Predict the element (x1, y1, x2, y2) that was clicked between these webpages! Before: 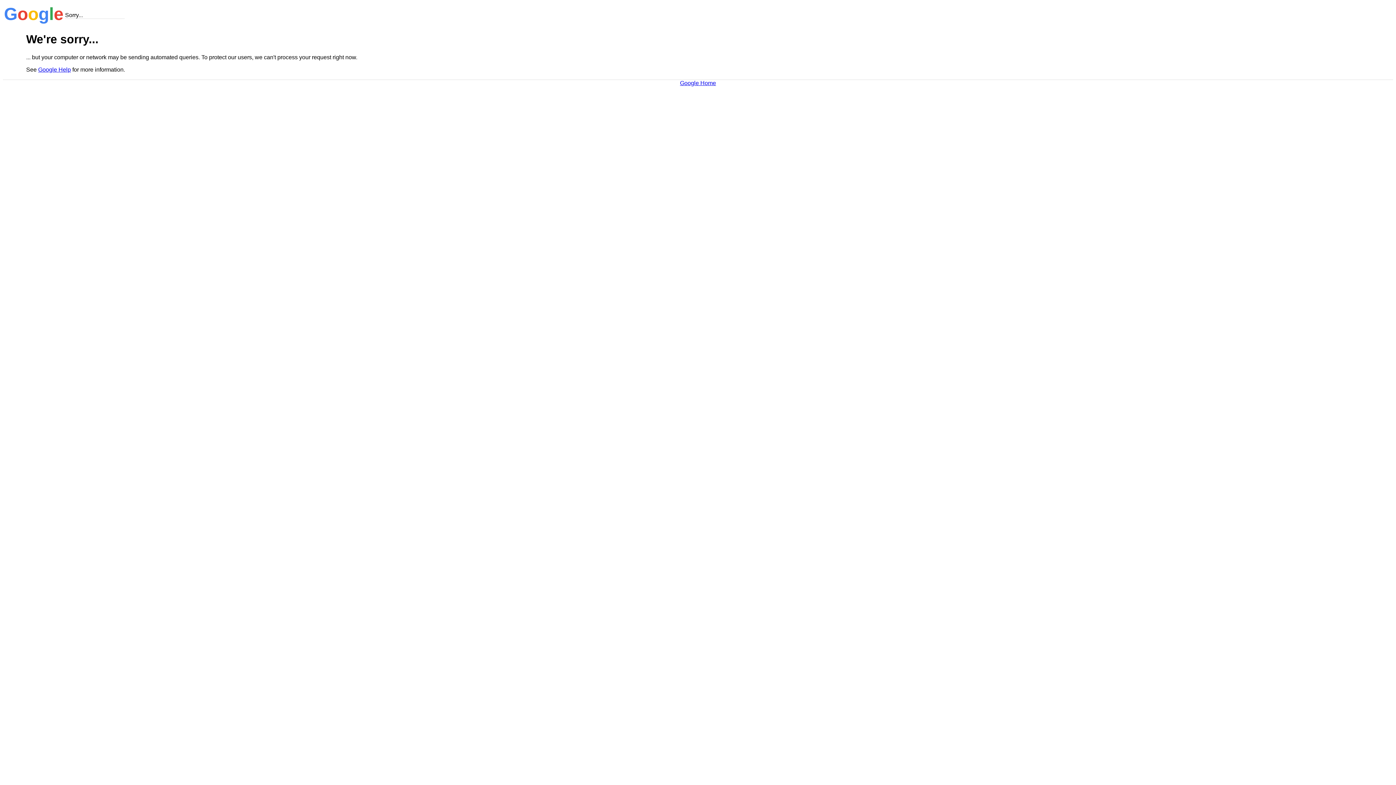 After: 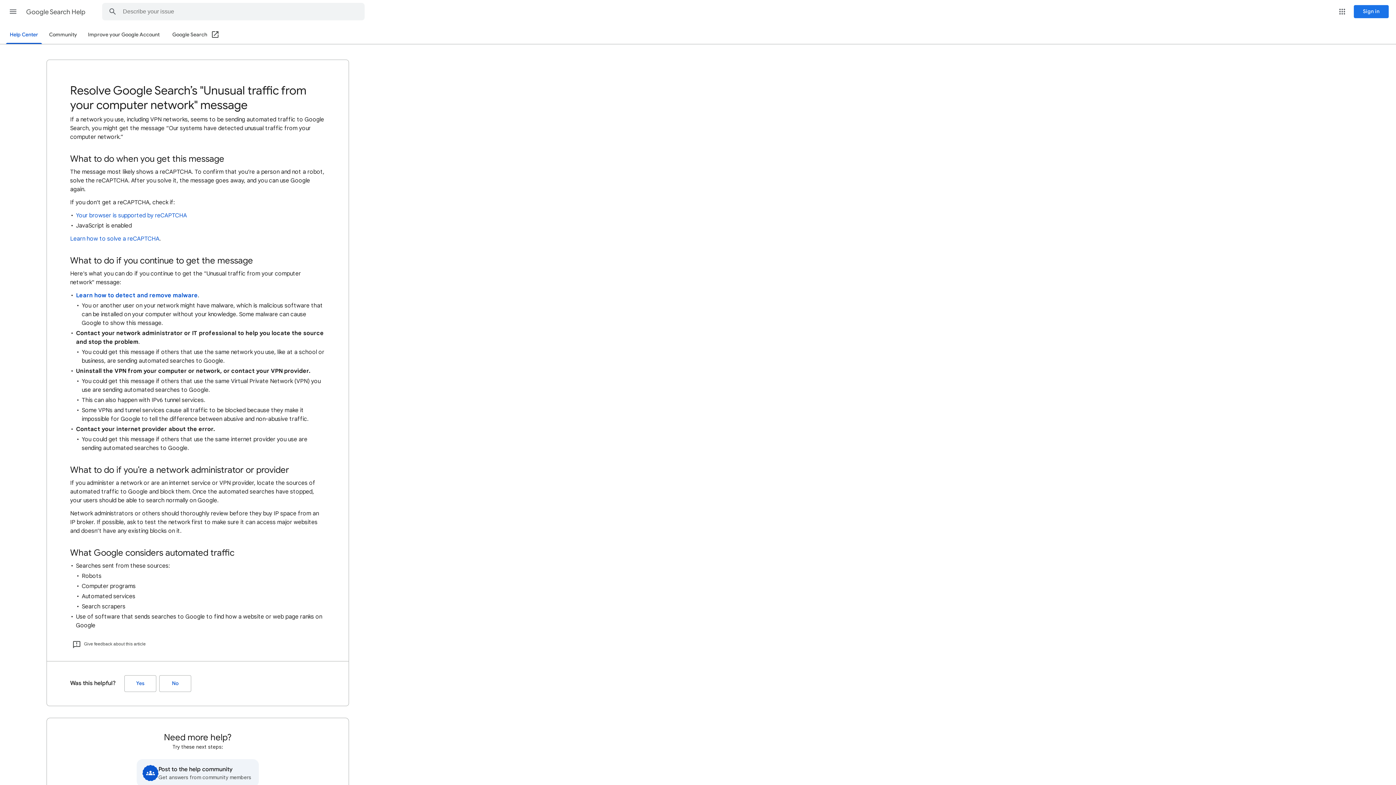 Action: bbox: (38, 66, 70, 72) label: Google Help